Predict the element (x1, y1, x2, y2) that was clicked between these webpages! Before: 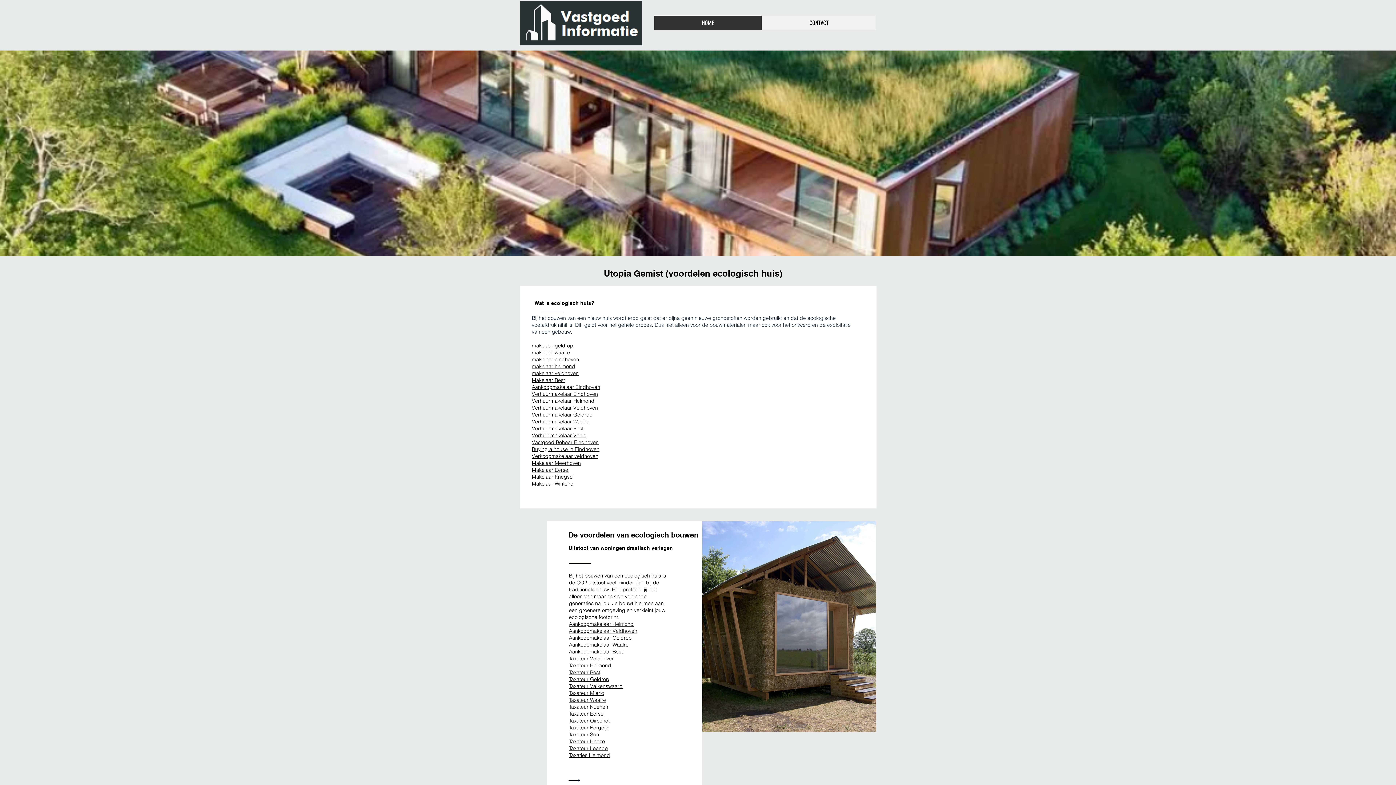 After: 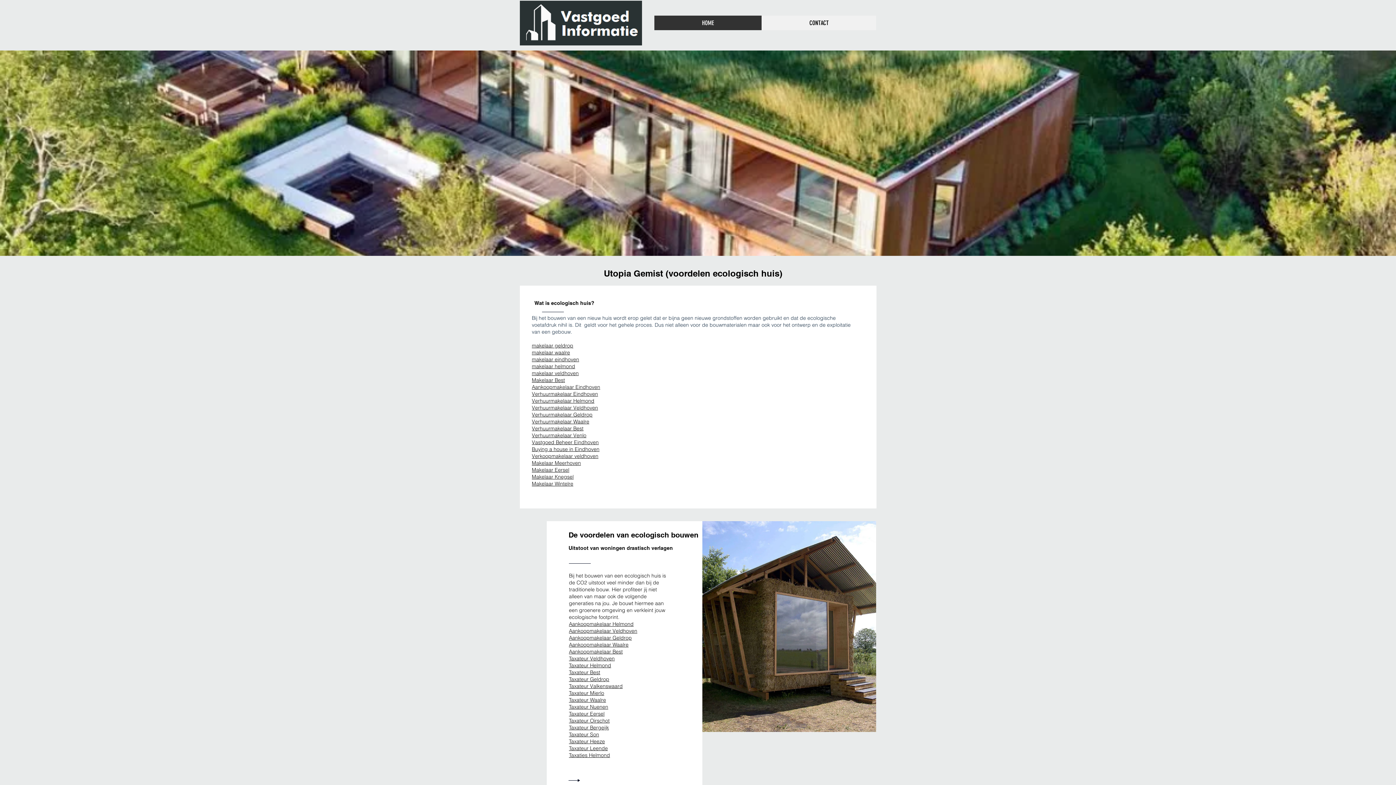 Action: bbox: (532, 453, 598, 459) label: Verkoopmakelaar veldhoven